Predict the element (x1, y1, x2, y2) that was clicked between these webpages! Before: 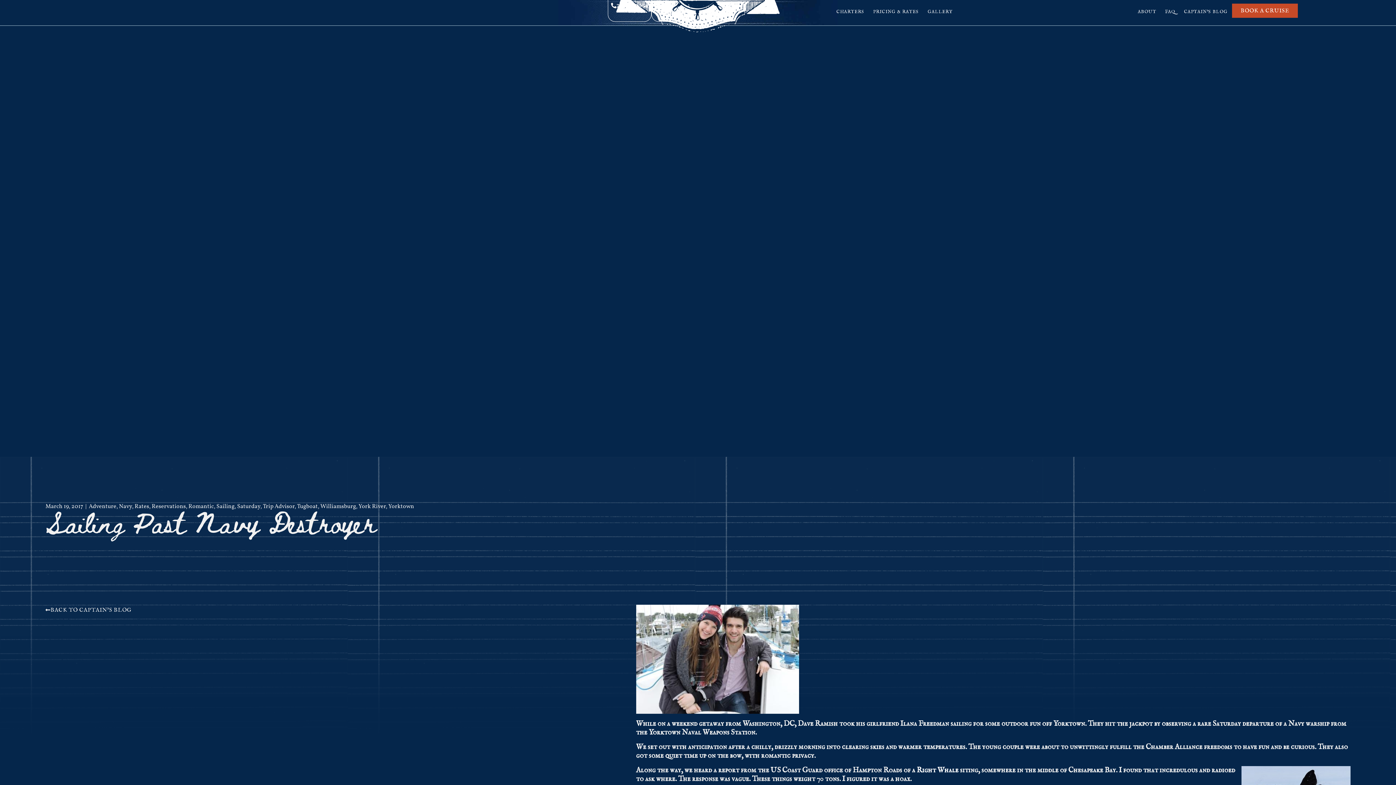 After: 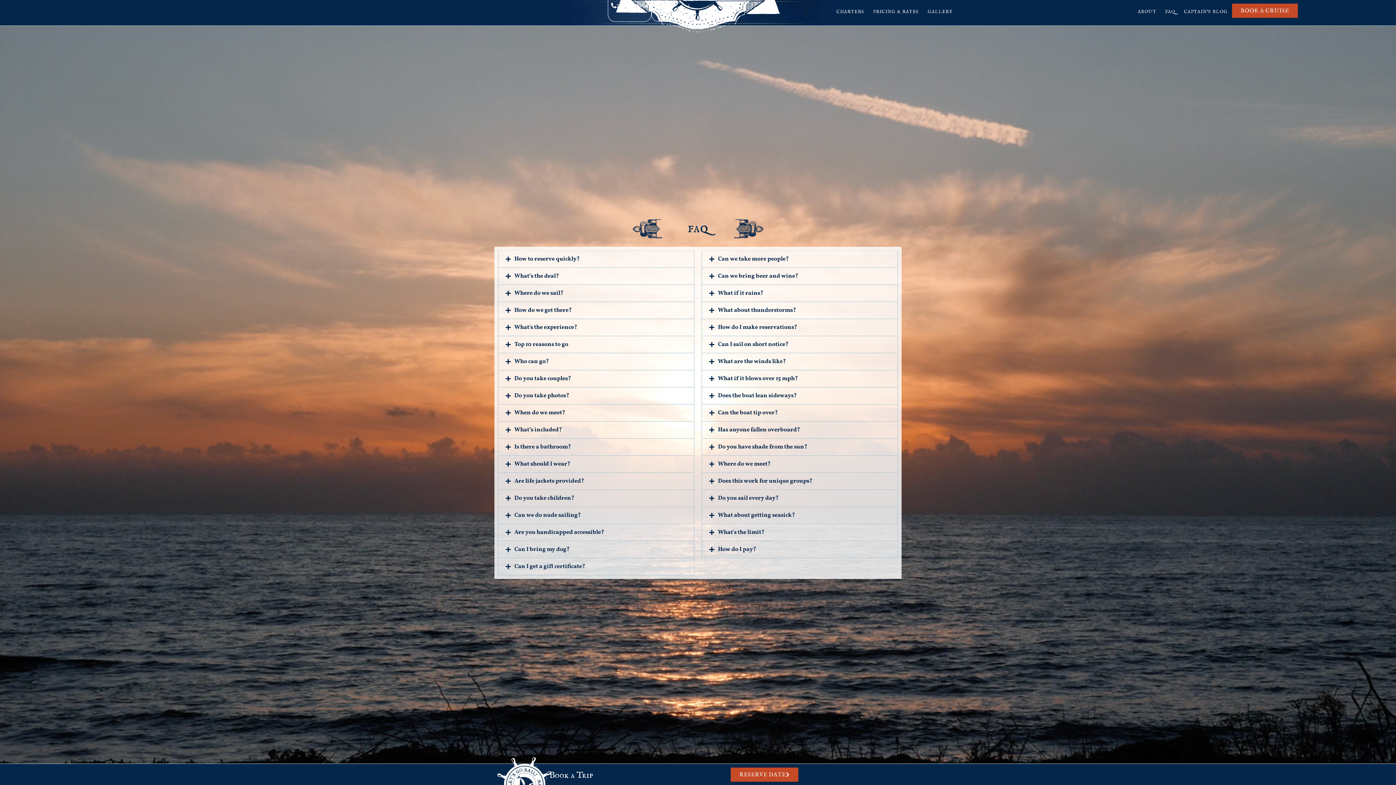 Action: bbox: (1161, 3, 1179, 20) label: FAQ